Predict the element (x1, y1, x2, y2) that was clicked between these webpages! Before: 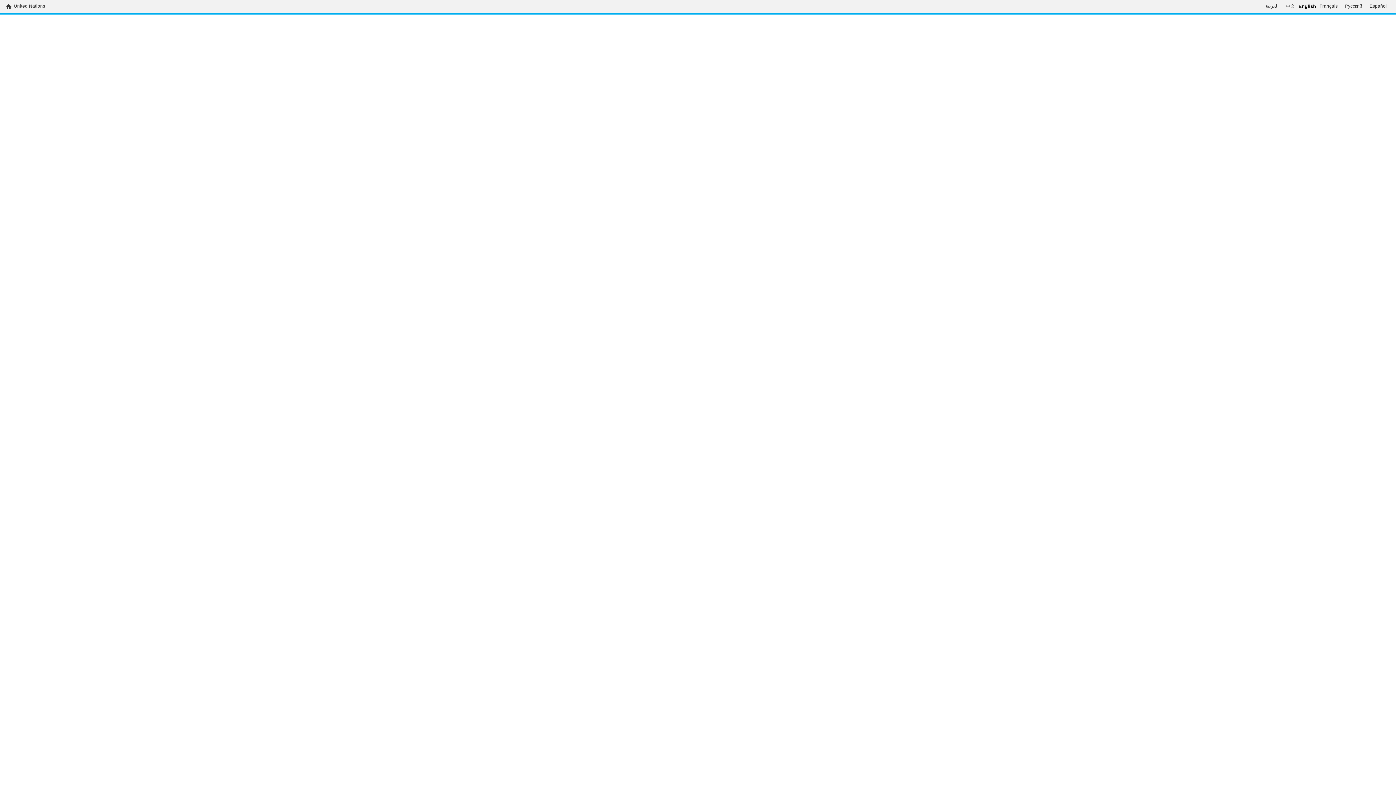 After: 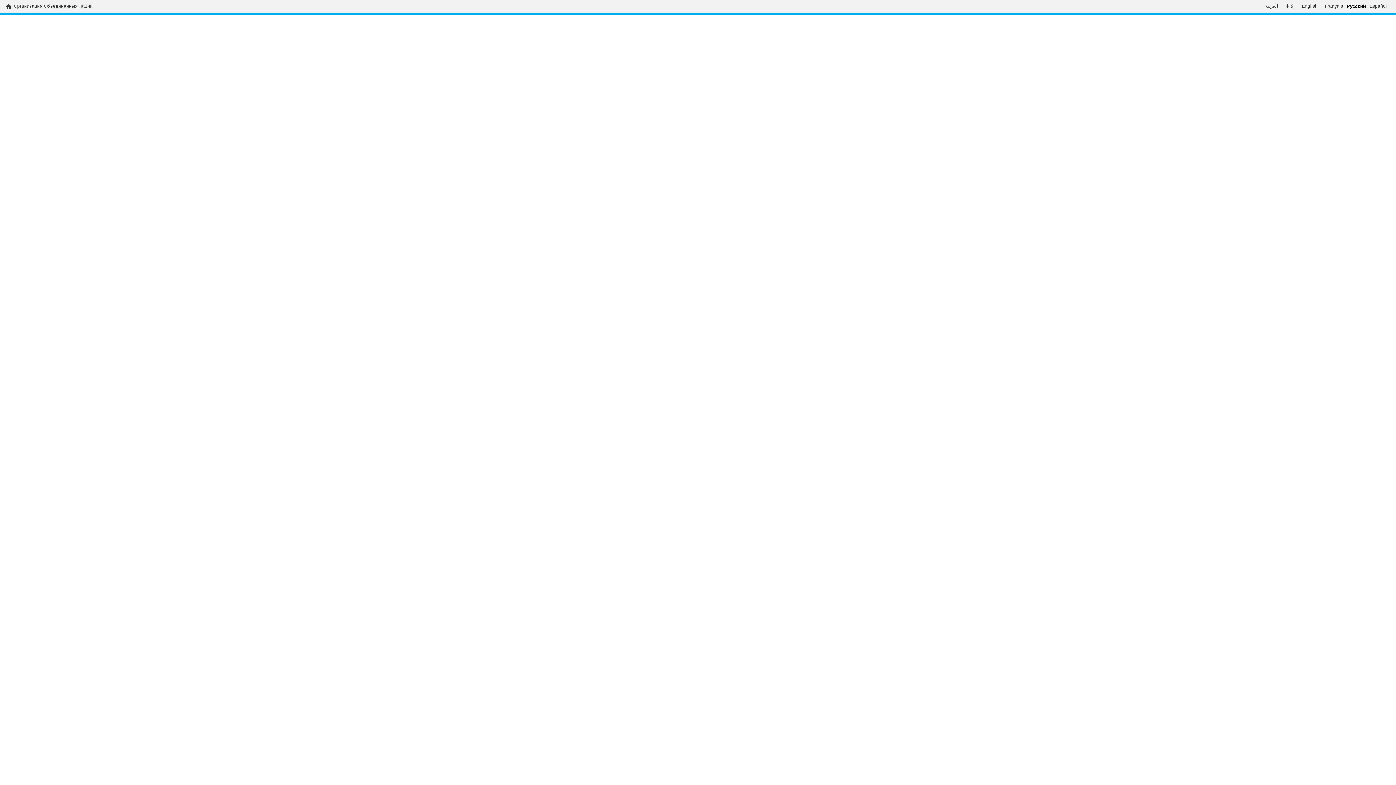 Action: bbox: (1341, 3, 1366, 9) label: Русский